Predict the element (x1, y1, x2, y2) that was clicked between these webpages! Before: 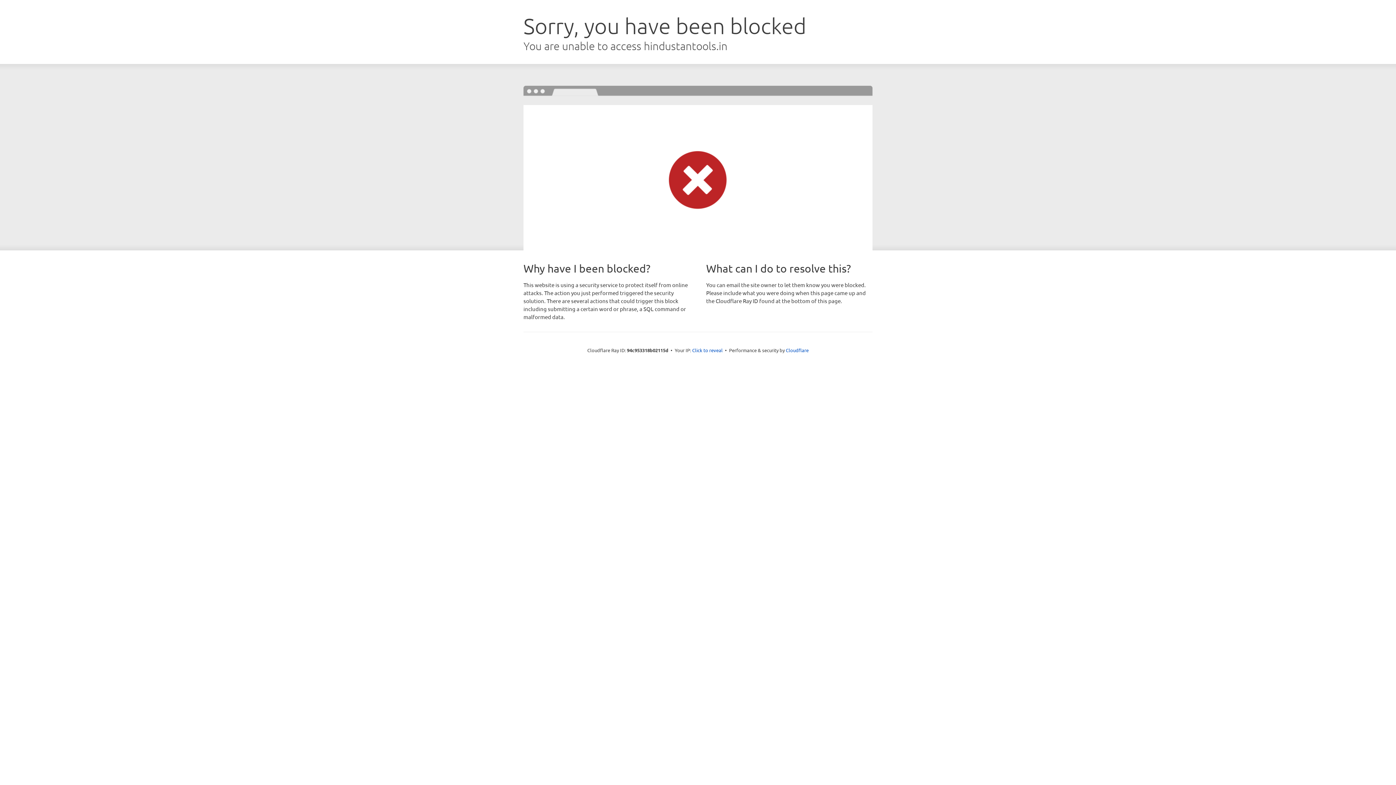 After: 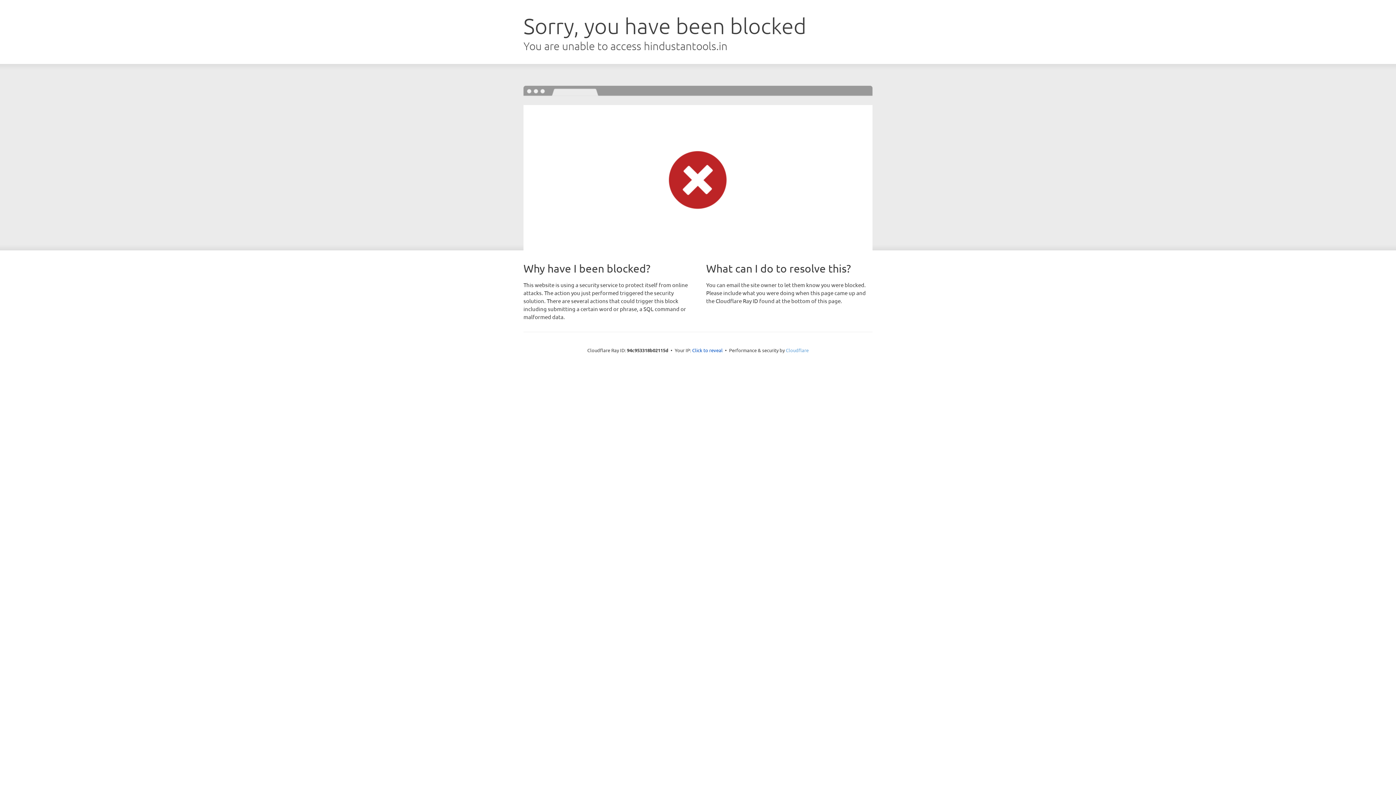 Action: bbox: (786, 347, 808, 353) label: Cloudflare